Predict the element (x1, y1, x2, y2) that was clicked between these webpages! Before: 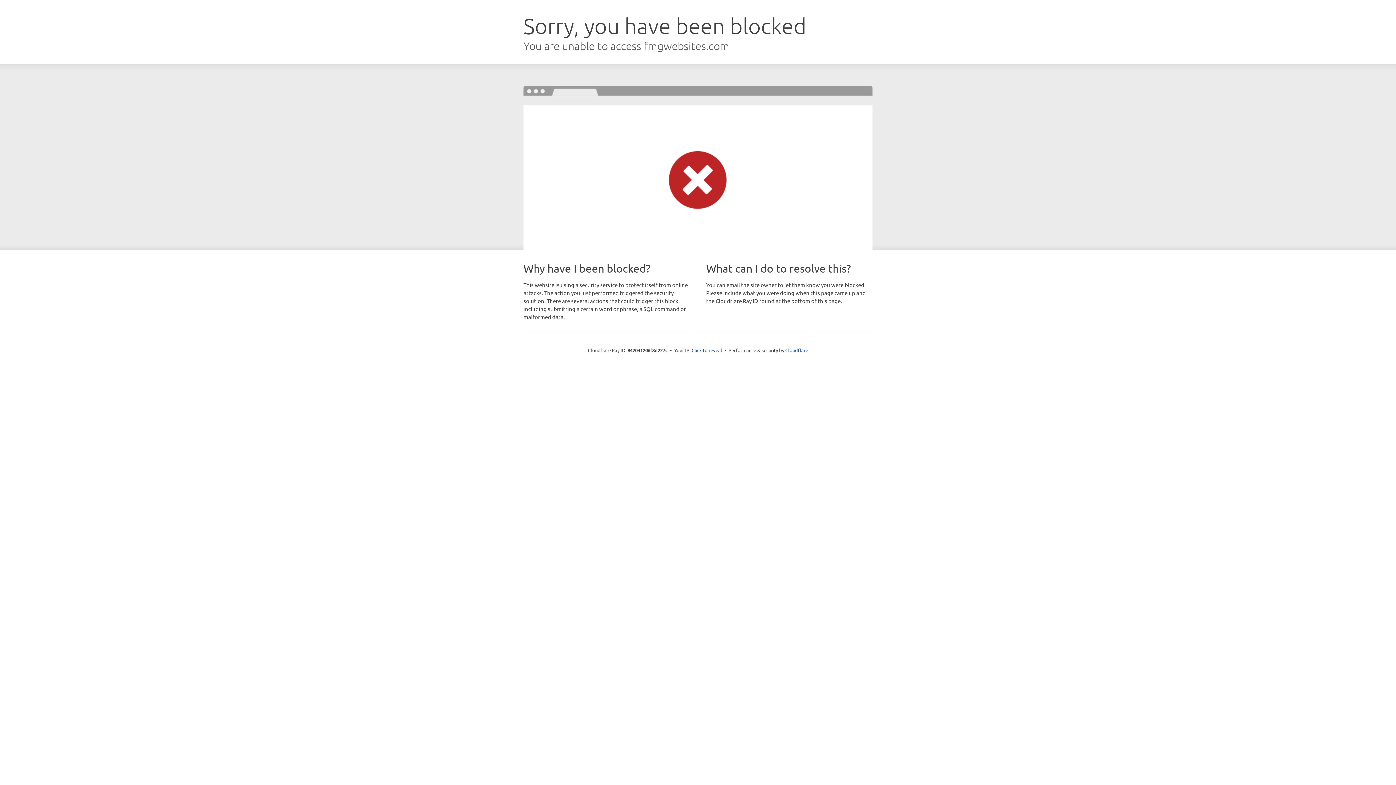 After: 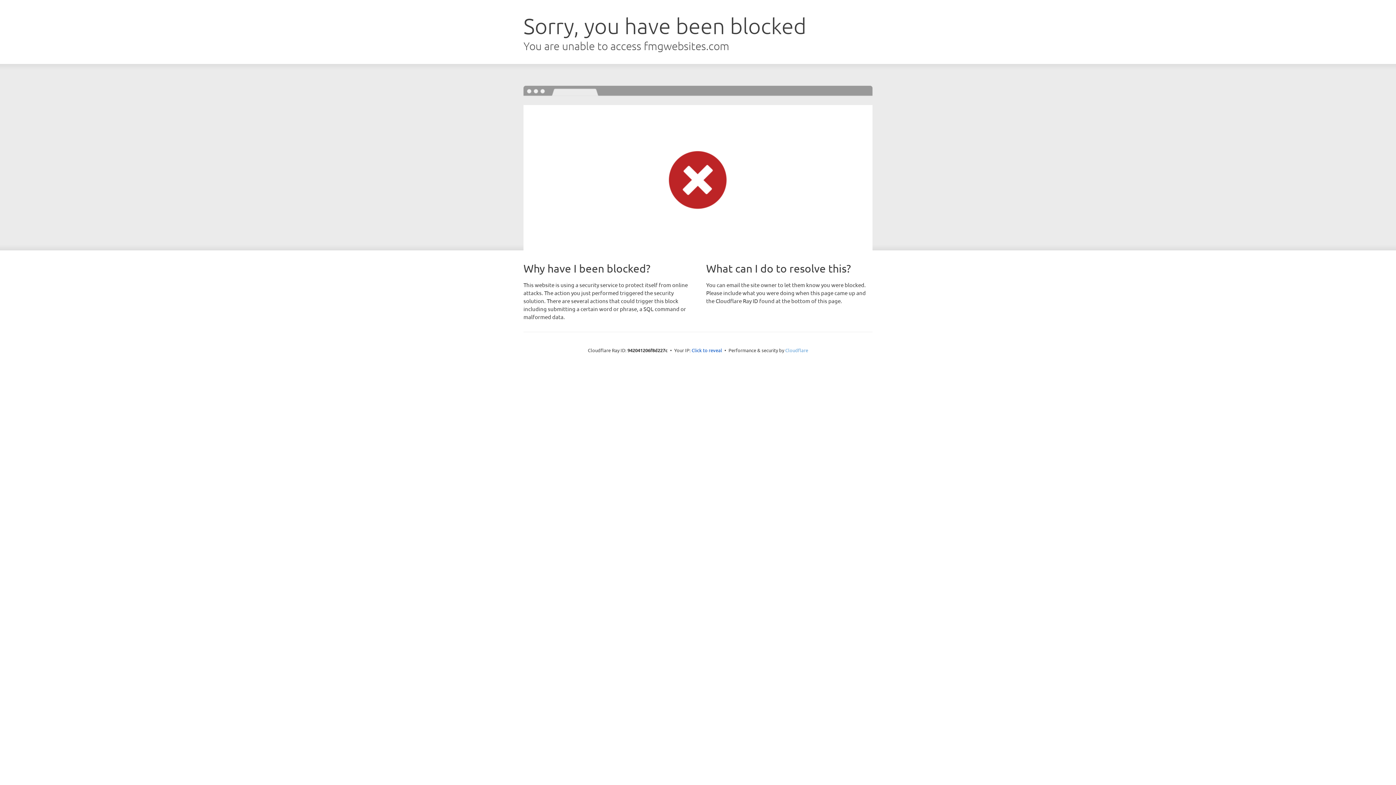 Action: bbox: (785, 347, 808, 353) label: Cloudflare